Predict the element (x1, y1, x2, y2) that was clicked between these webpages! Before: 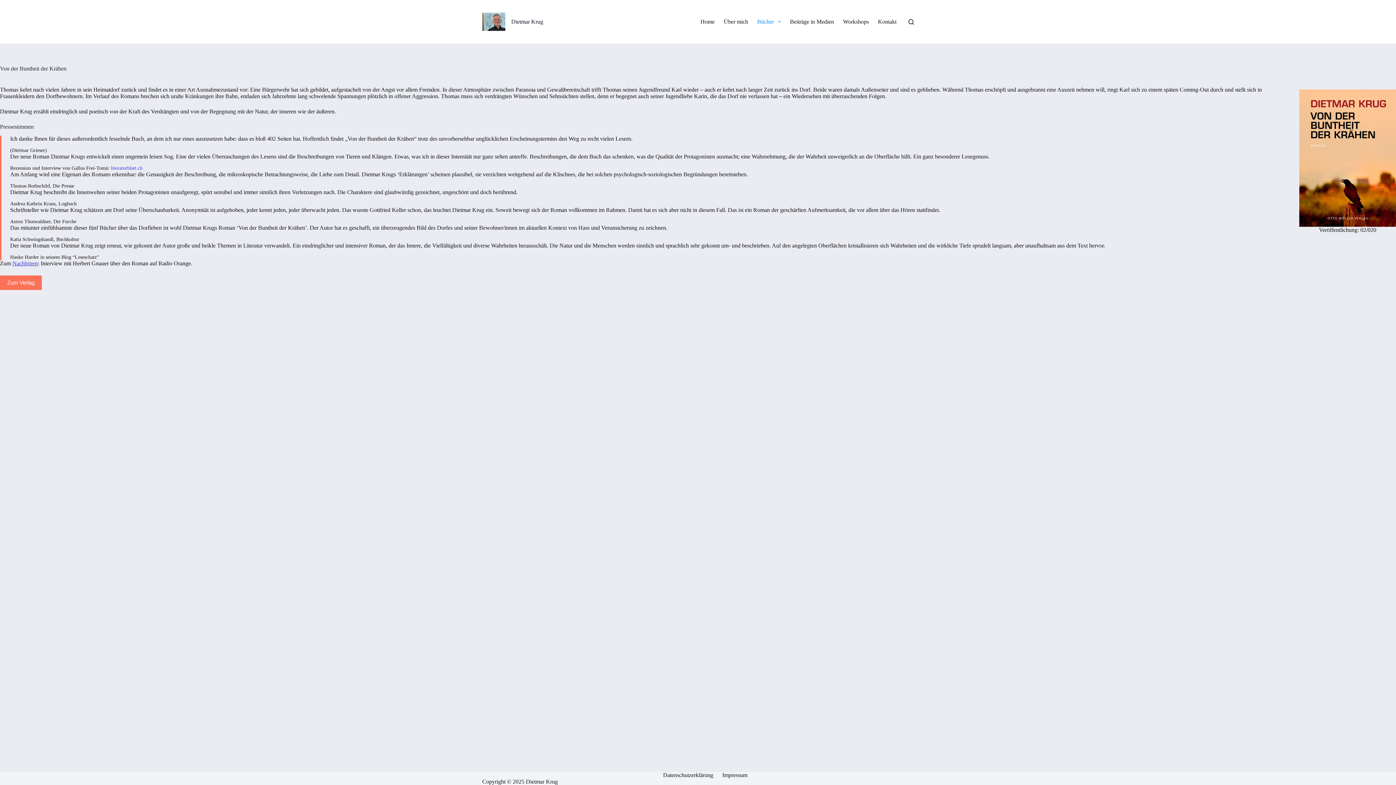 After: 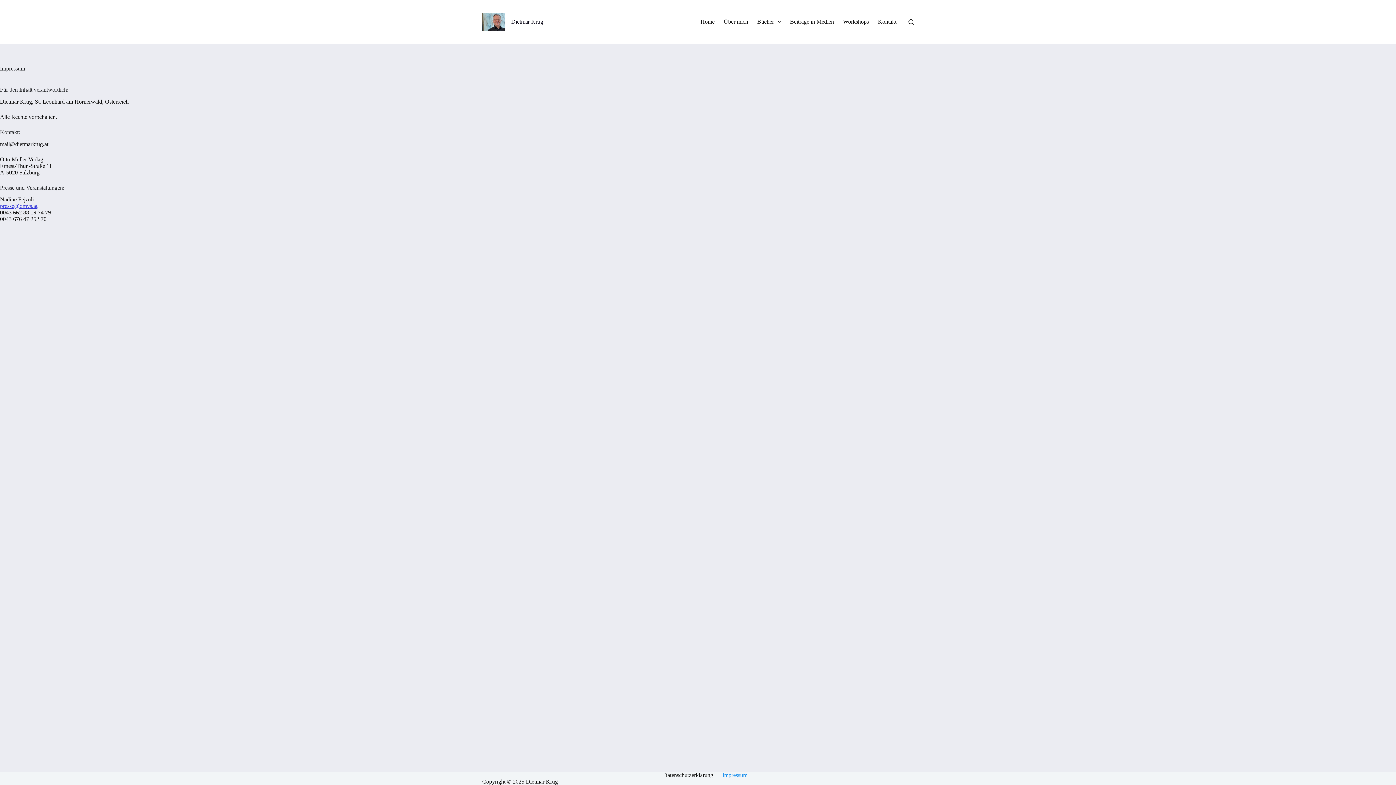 Action: bbox: (718, 772, 752, 778) label: Impressum